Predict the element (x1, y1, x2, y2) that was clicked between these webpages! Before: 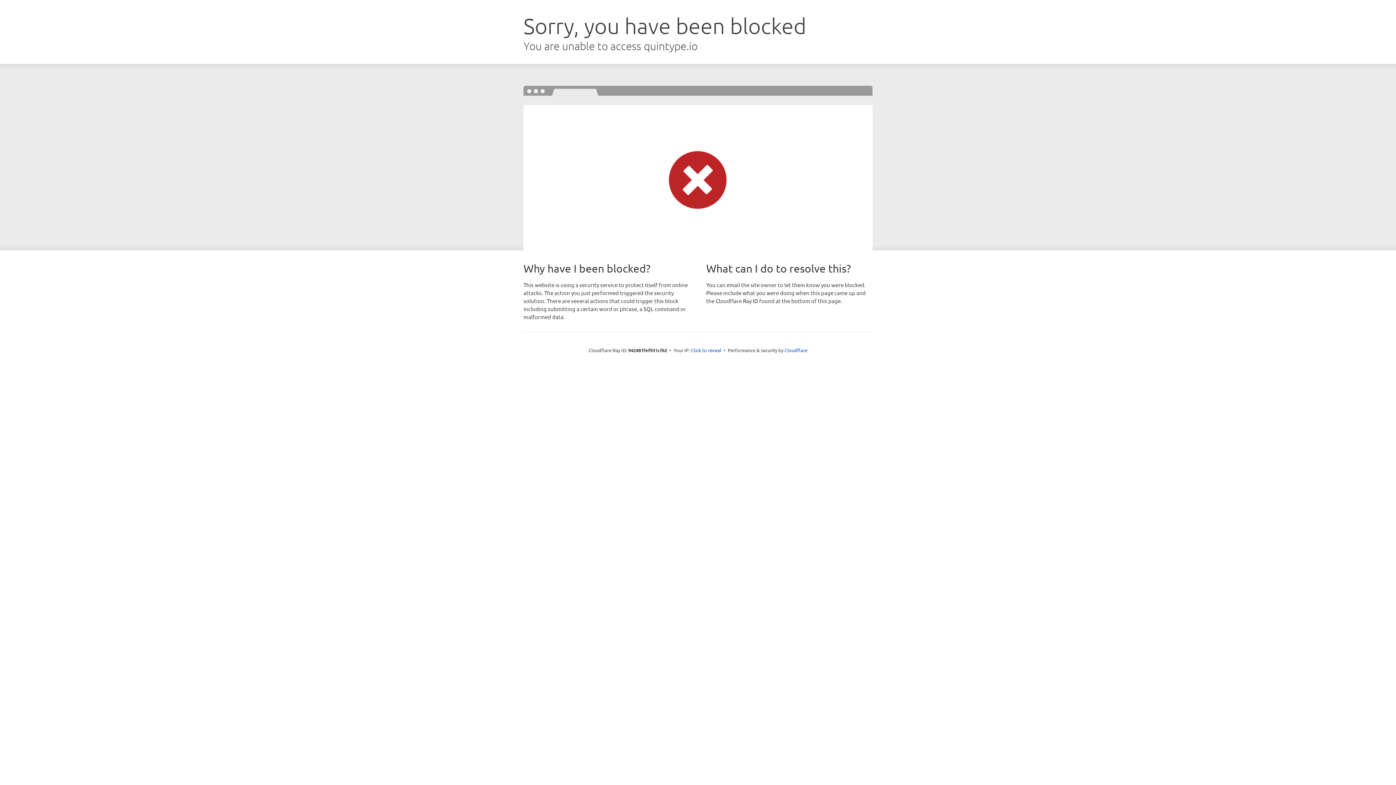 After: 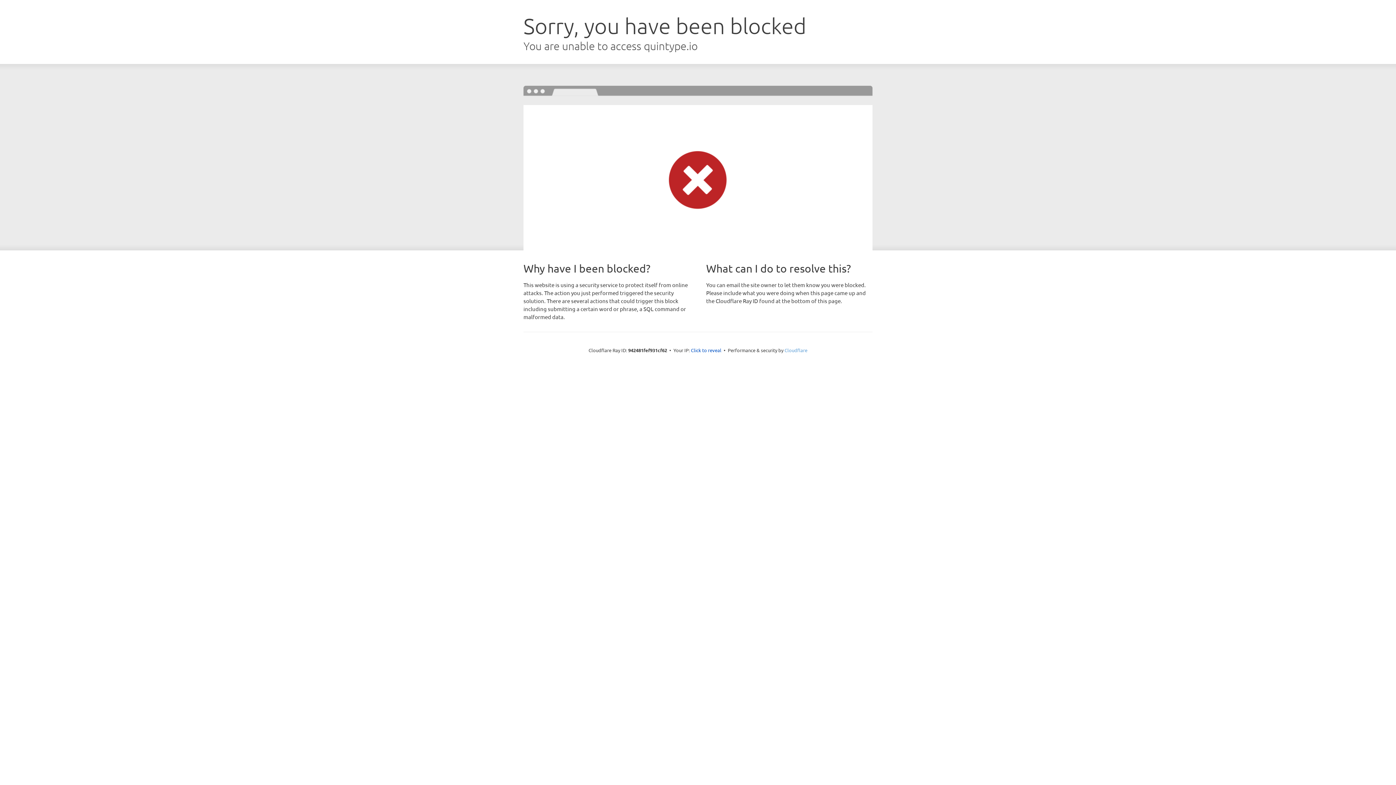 Action: label: Cloudflare bbox: (784, 347, 807, 353)